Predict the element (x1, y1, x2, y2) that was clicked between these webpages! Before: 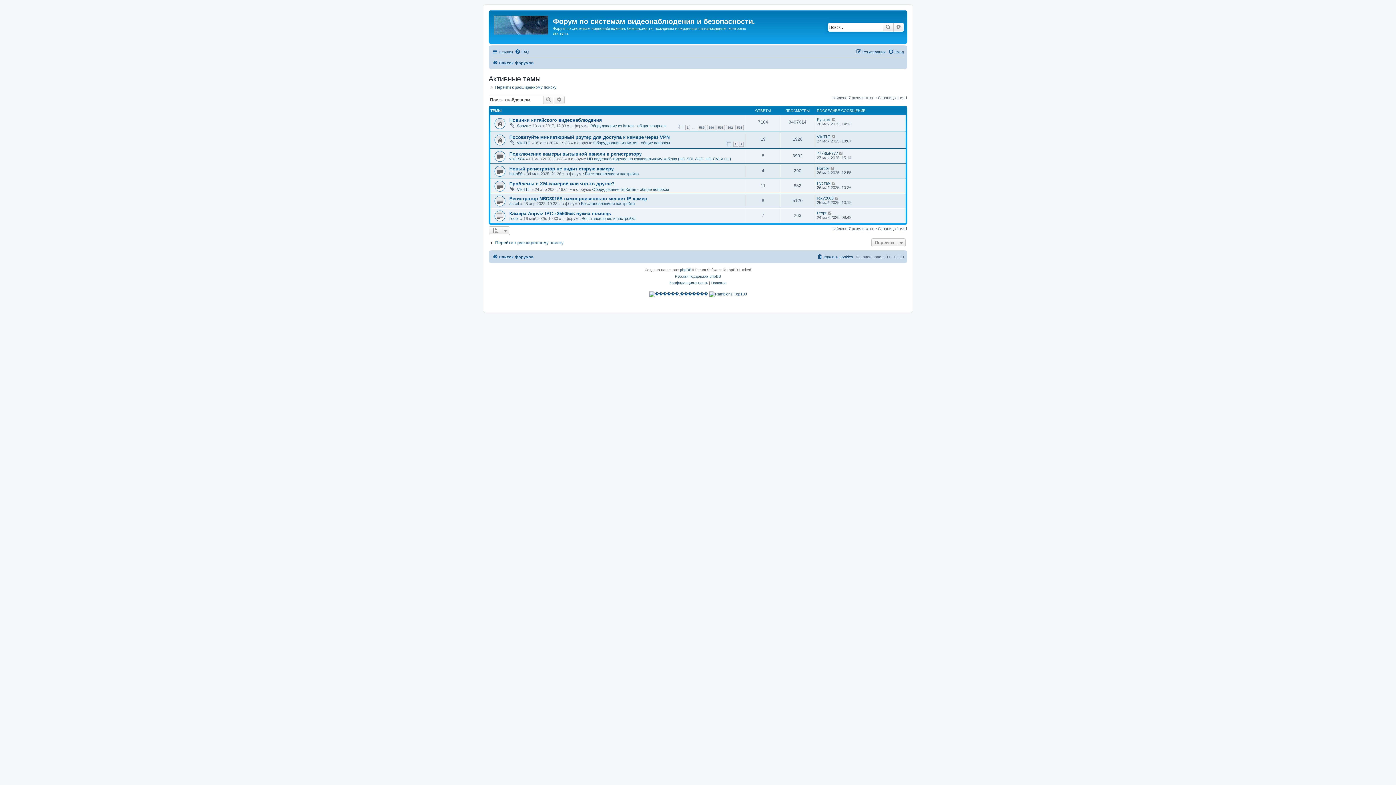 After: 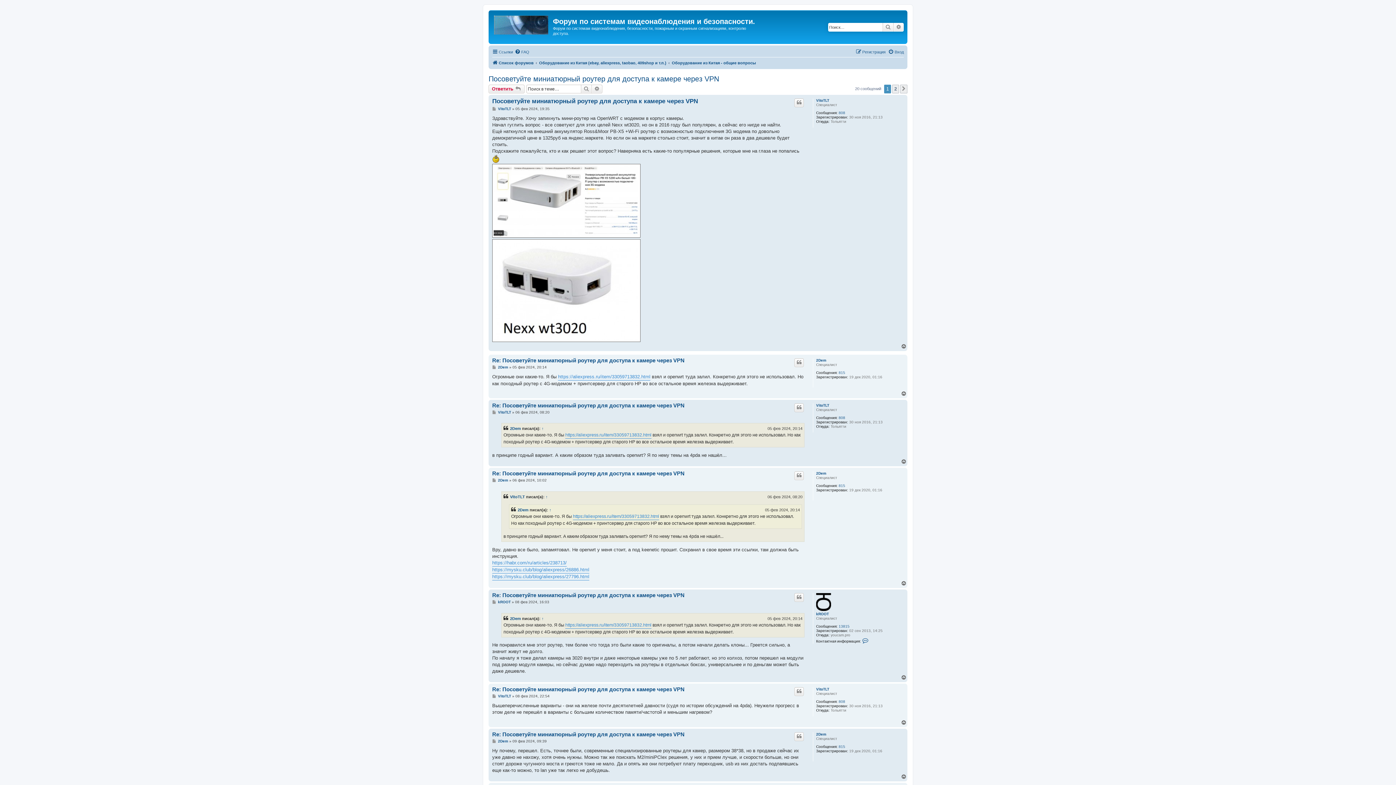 Action: label: Посоветуйте миниатюрный роутер для доступа к камере через VPN bbox: (509, 134, 669, 139)